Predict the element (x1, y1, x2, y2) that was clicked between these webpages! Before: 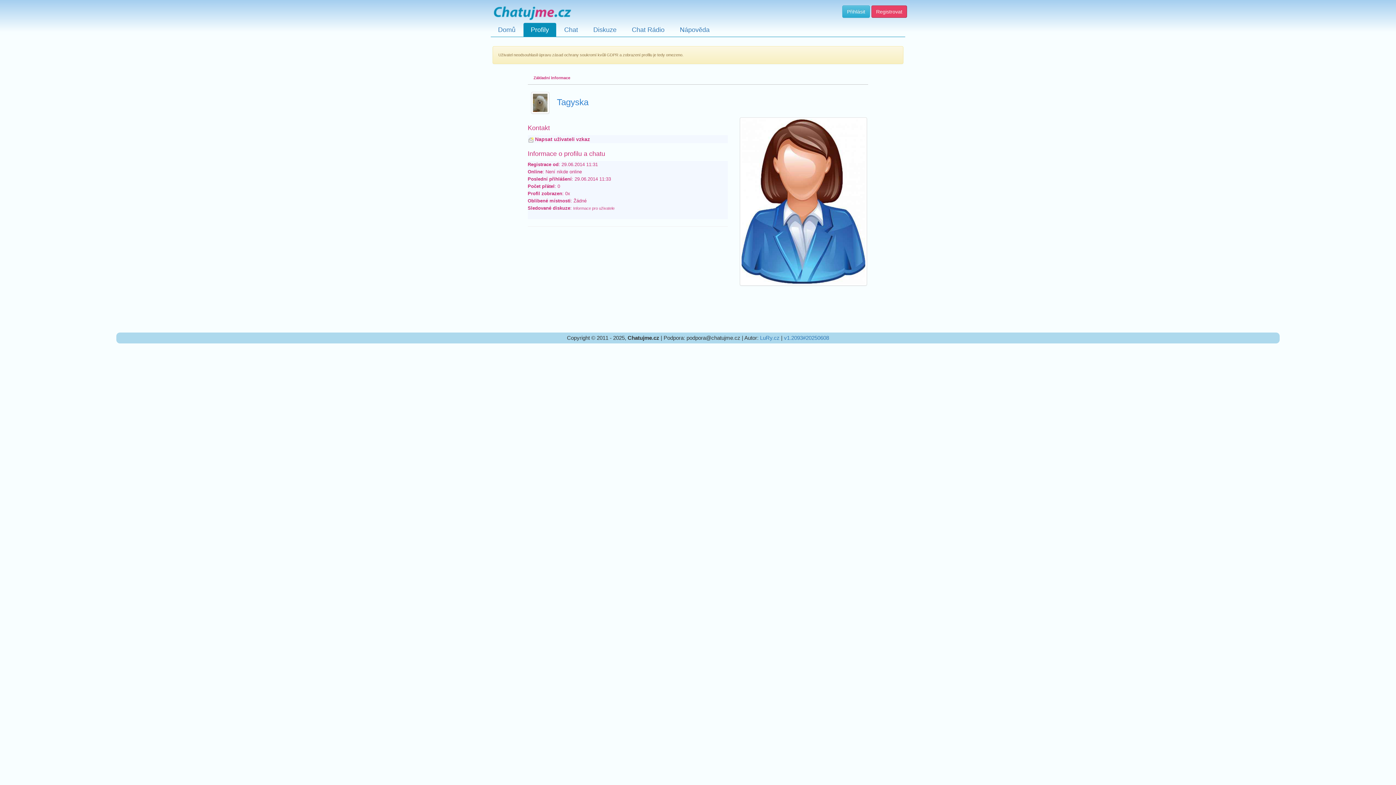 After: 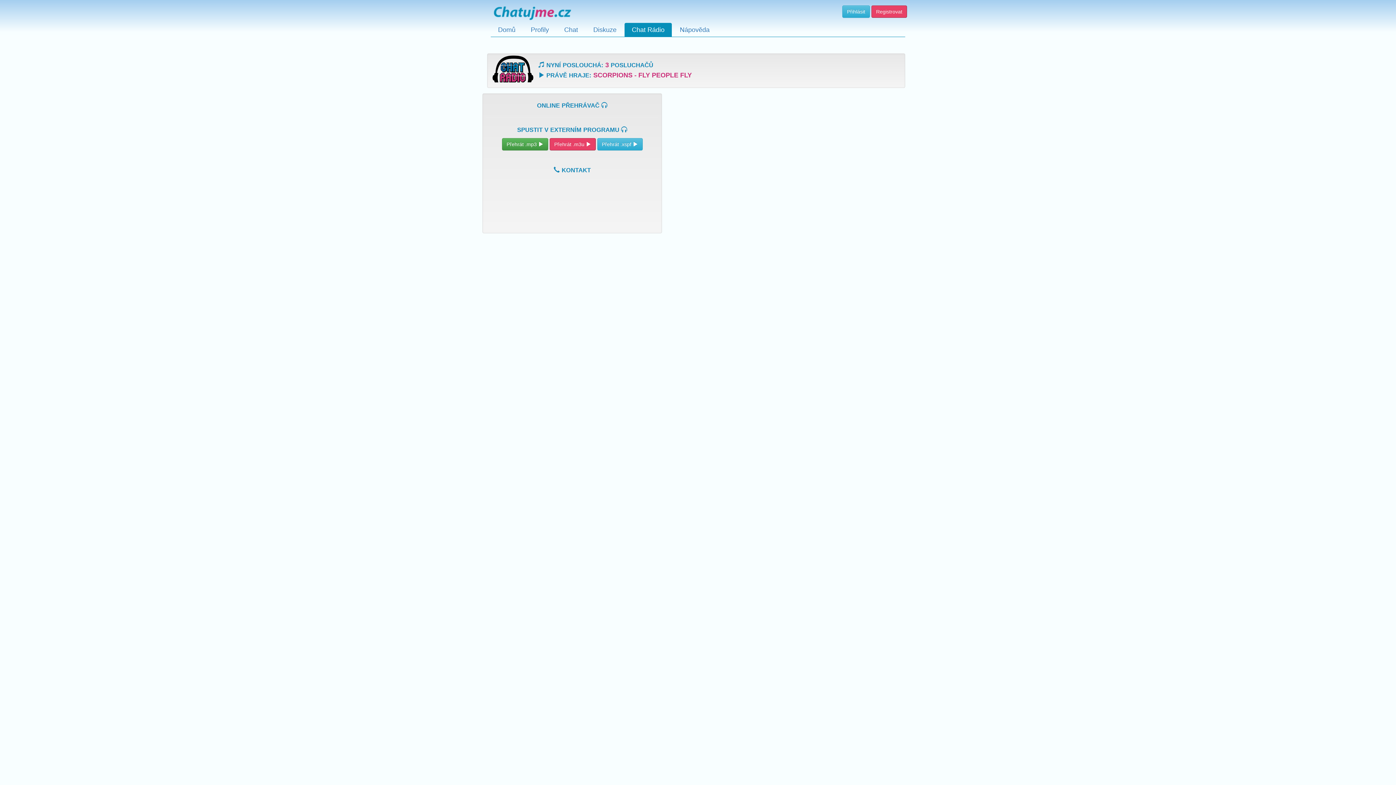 Action: label: Chat Rádio bbox: (624, 22, 672, 36)